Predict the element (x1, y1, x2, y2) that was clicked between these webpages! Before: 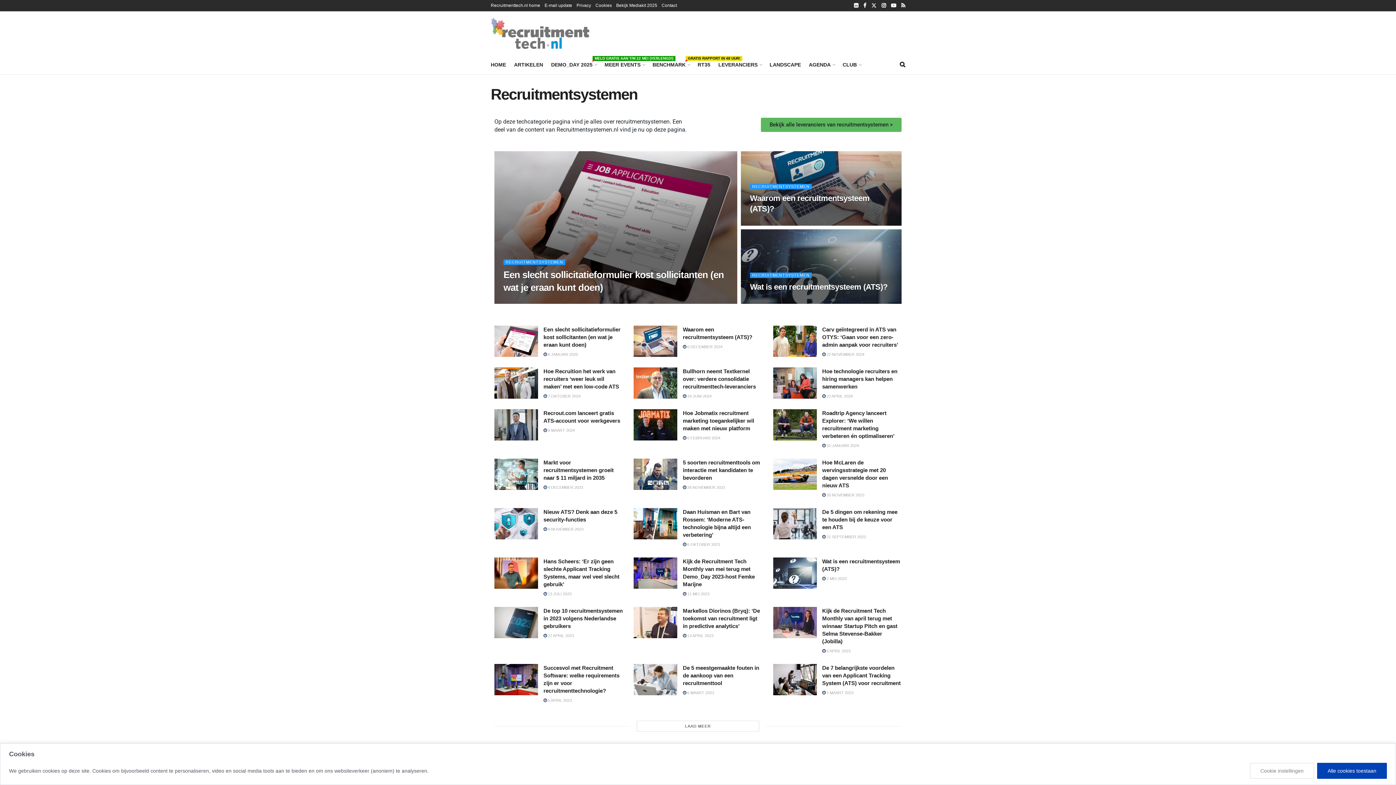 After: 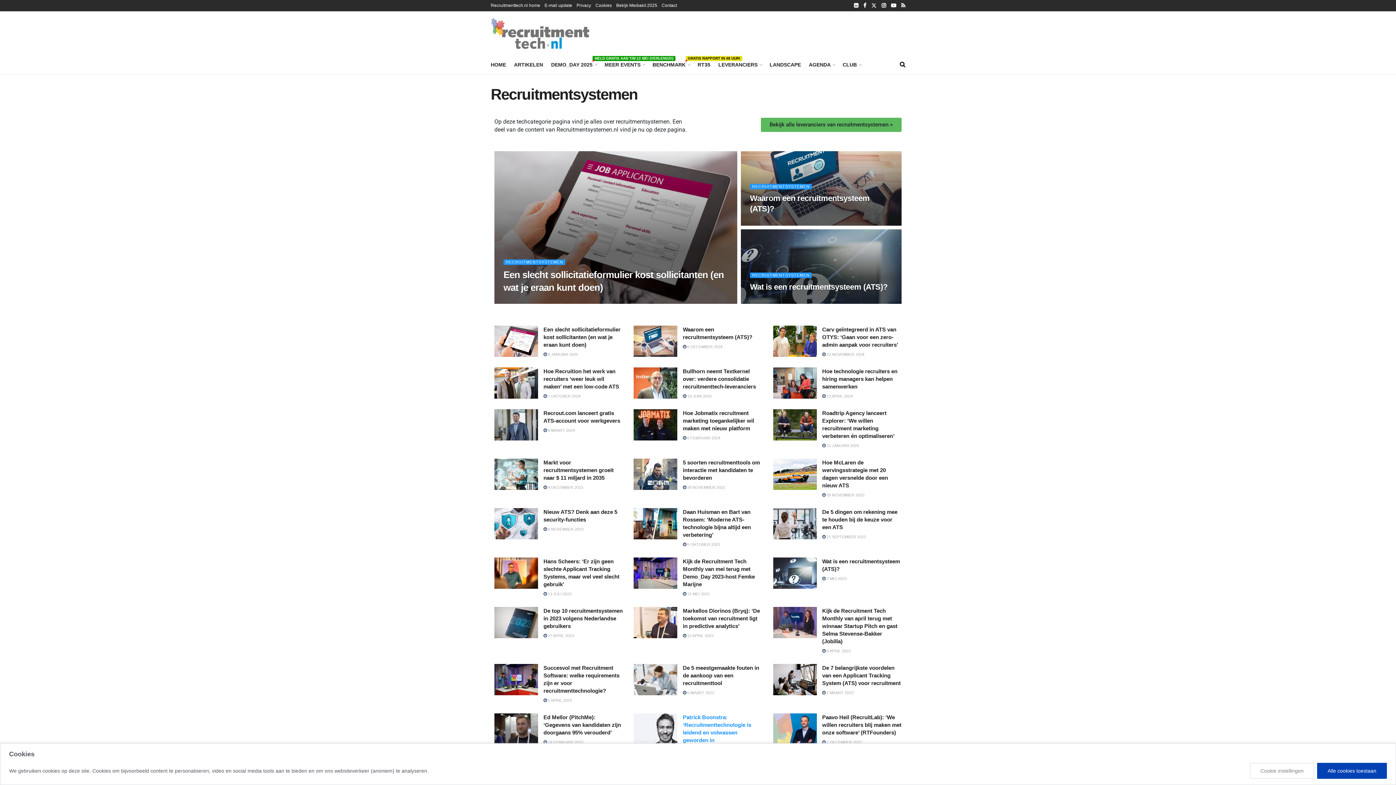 Action: bbox: (637, 721, 759, 732) label: LAAD MEER